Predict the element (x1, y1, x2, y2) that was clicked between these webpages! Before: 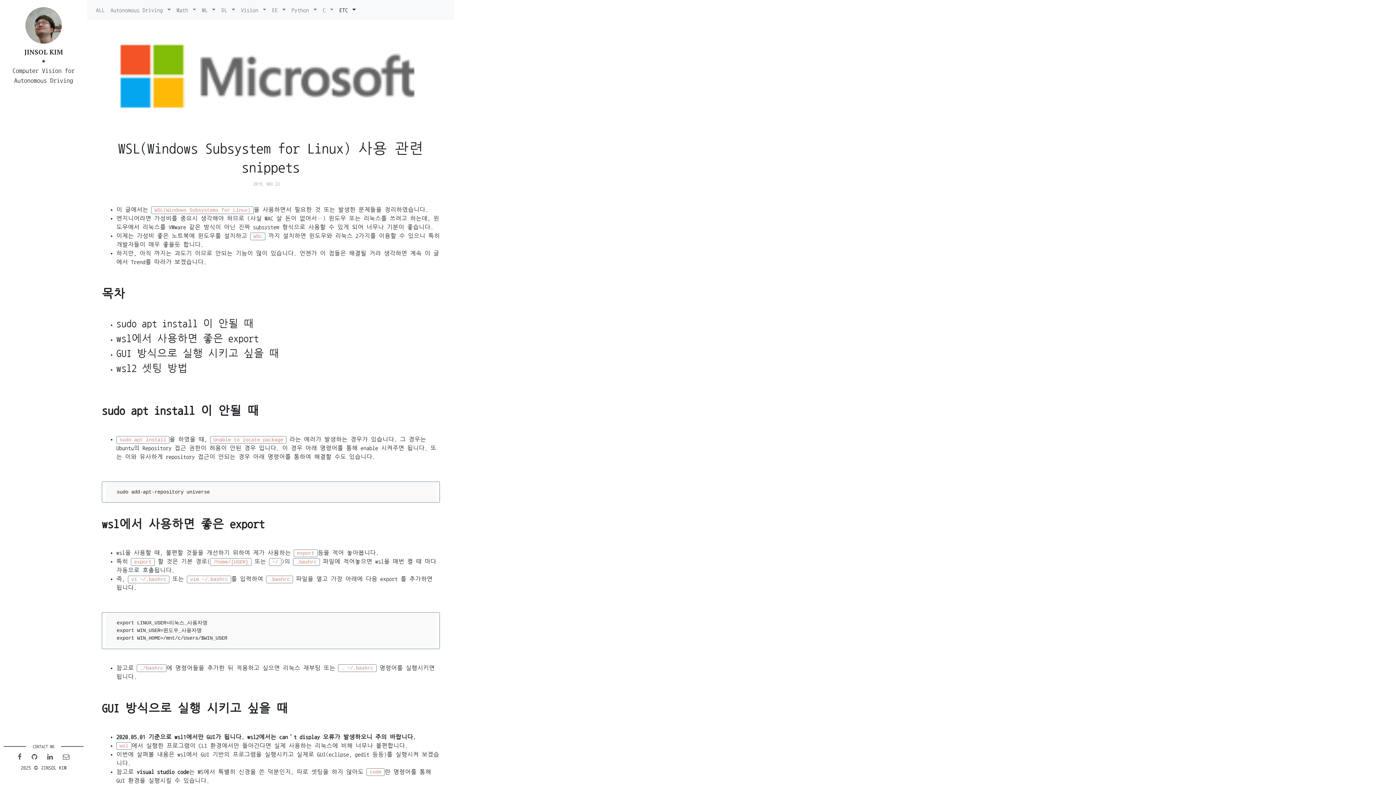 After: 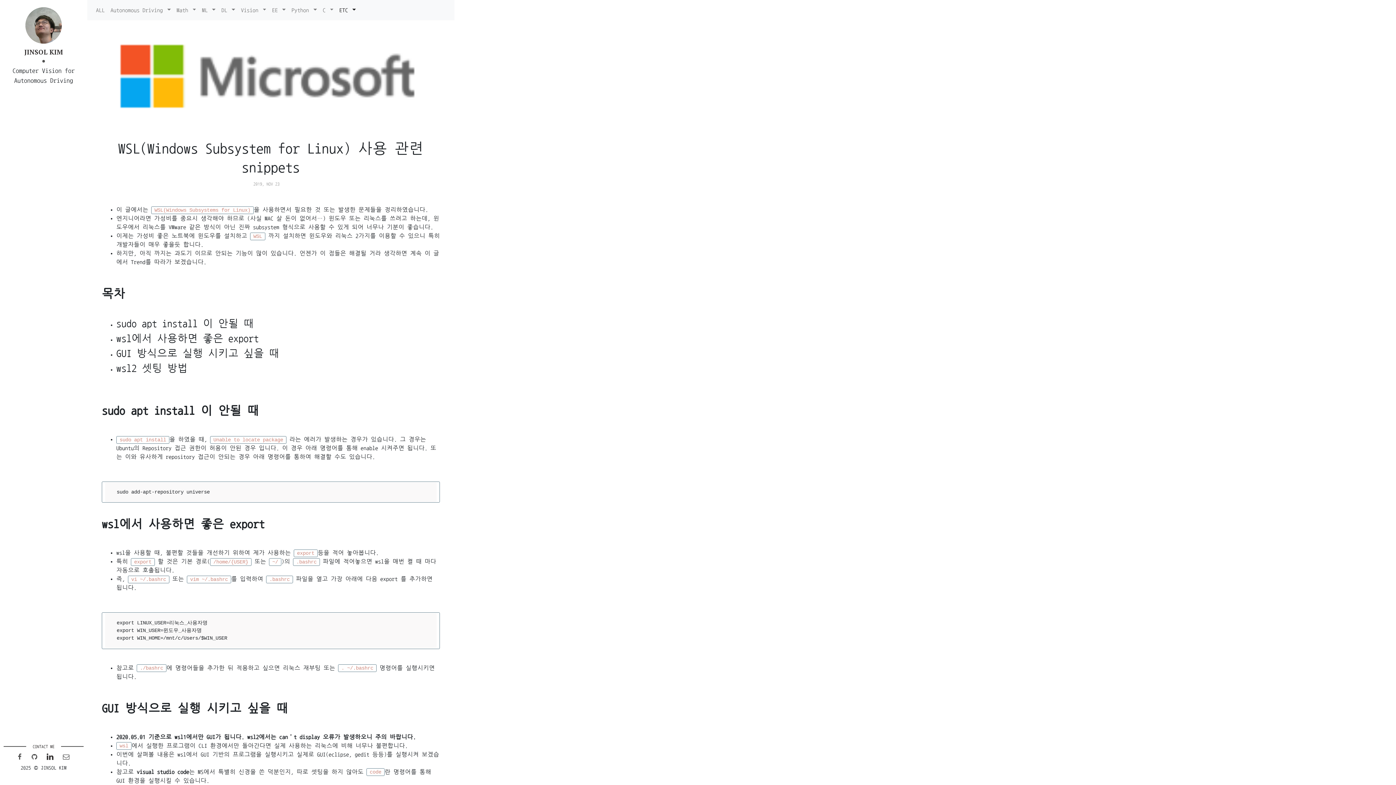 Action: bbox: (45, 751, 54, 764)